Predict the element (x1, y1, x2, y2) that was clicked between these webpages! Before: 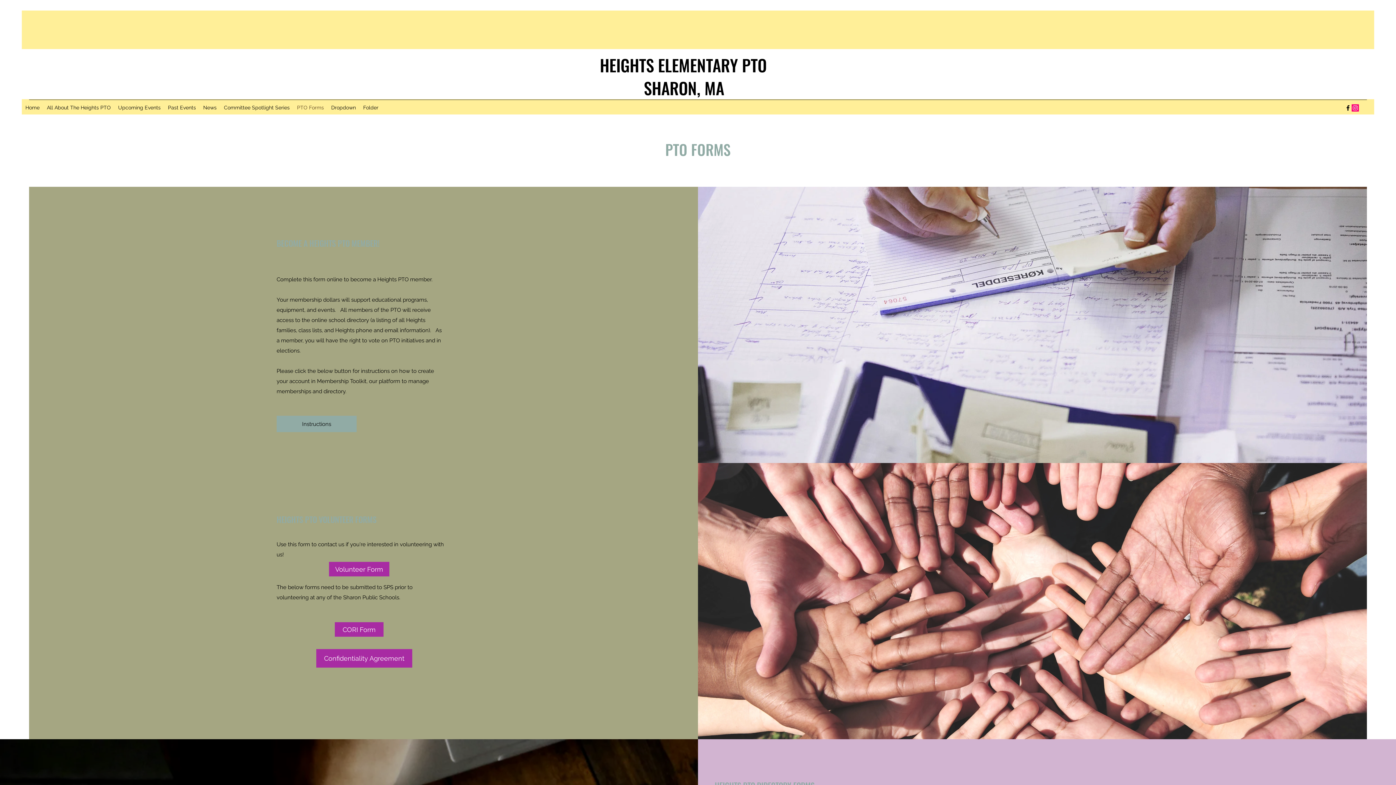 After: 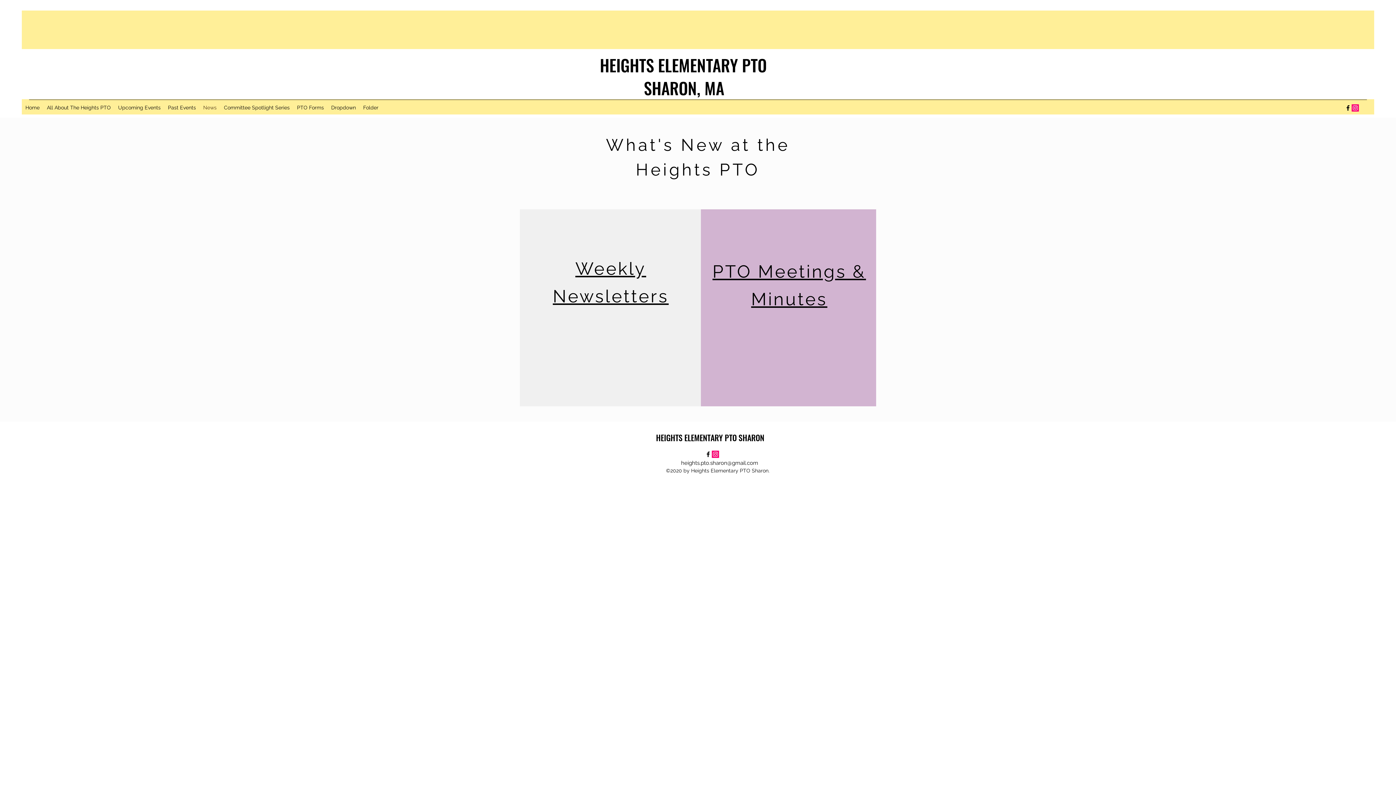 Action: bbox: (199, 101, 220, 114) label: News